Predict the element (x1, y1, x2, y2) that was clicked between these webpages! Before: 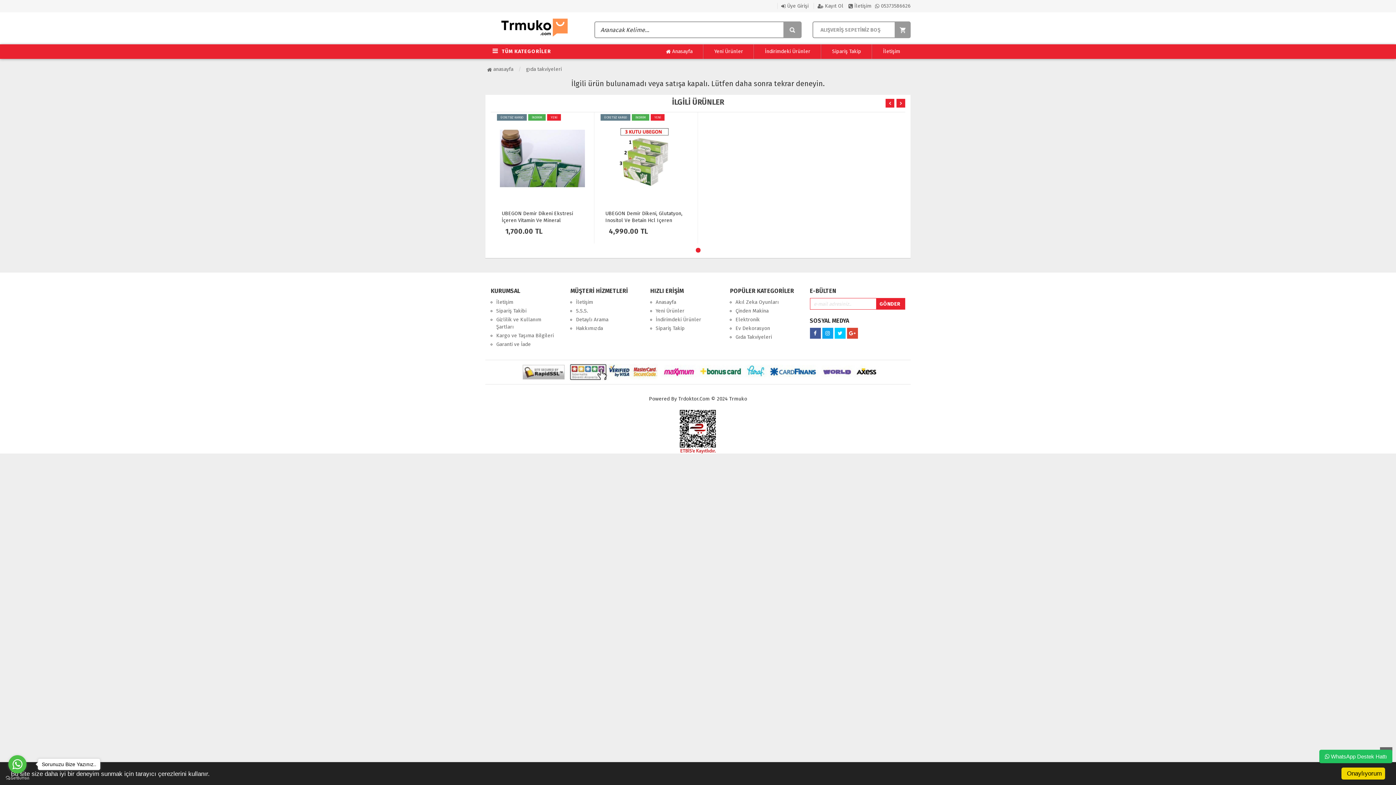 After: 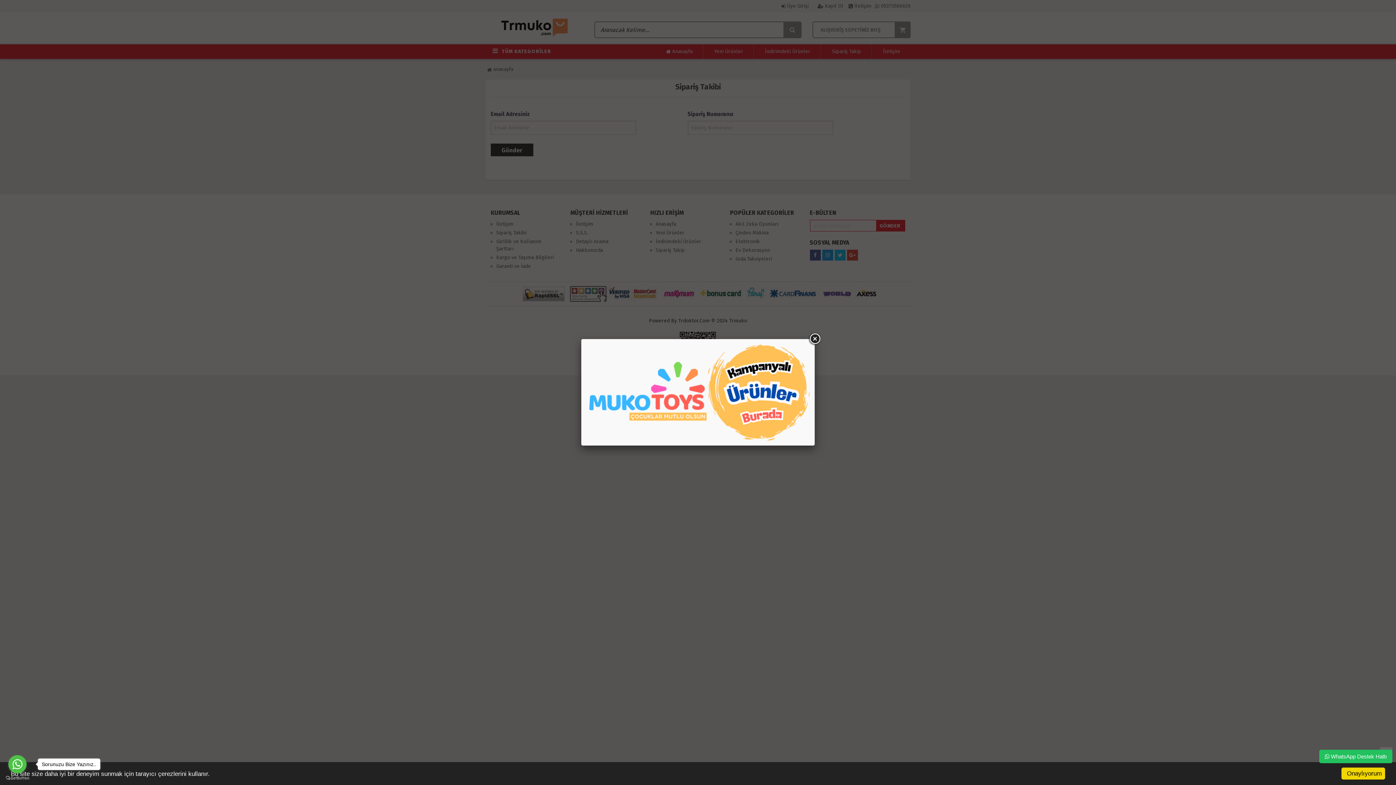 Action: bbox: (655, 325, 685, 331) label: Sipariş Takip